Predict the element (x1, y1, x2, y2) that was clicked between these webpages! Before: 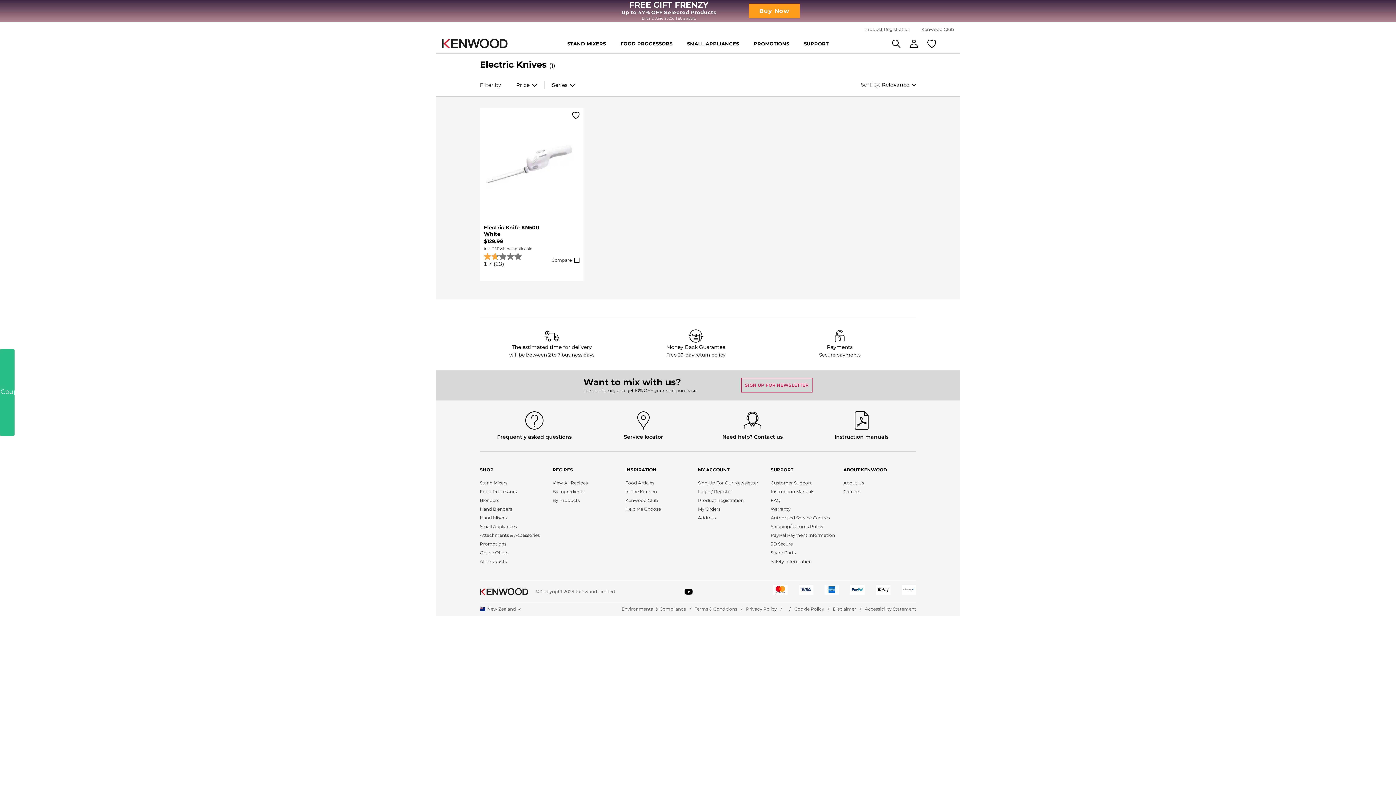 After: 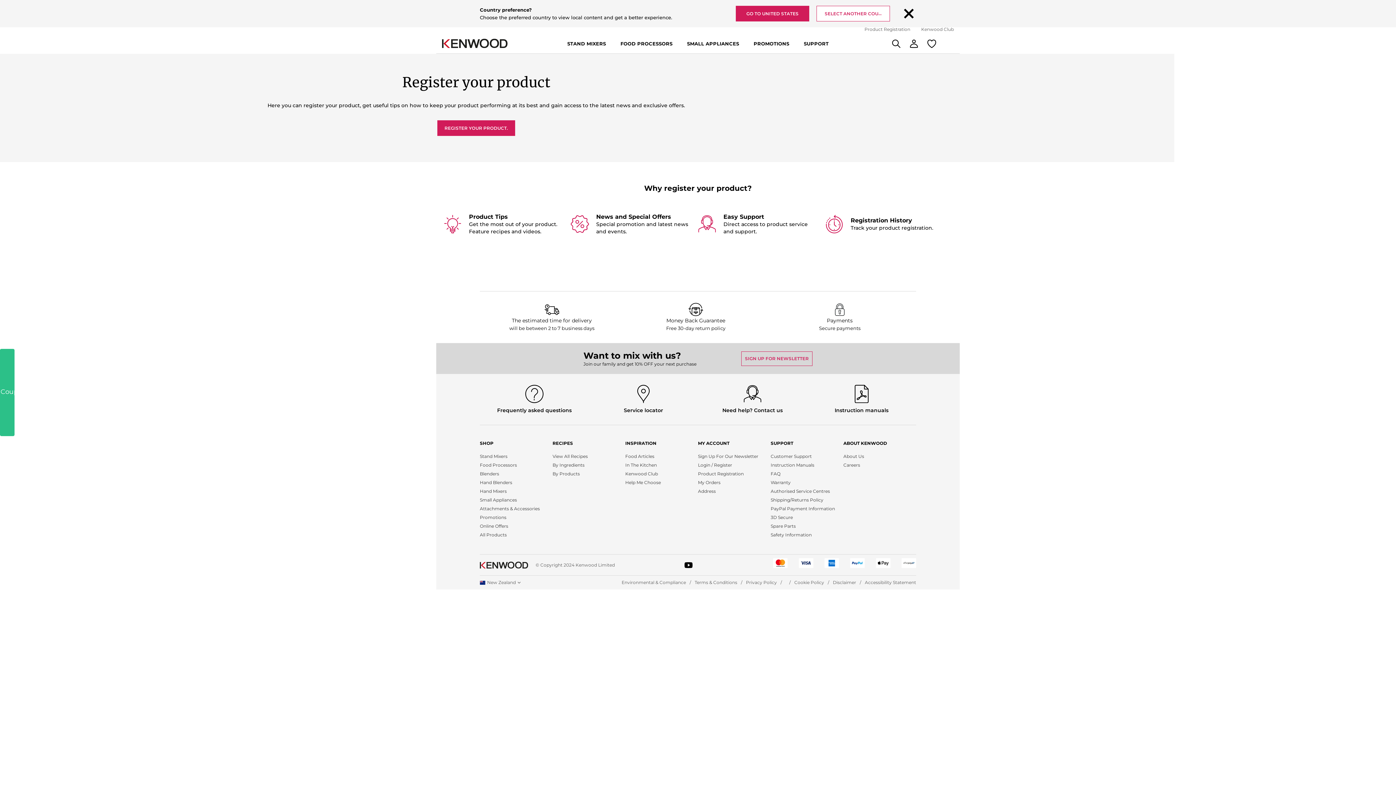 Action: bbox: (864, 26, 910, 32) label: Product Registration